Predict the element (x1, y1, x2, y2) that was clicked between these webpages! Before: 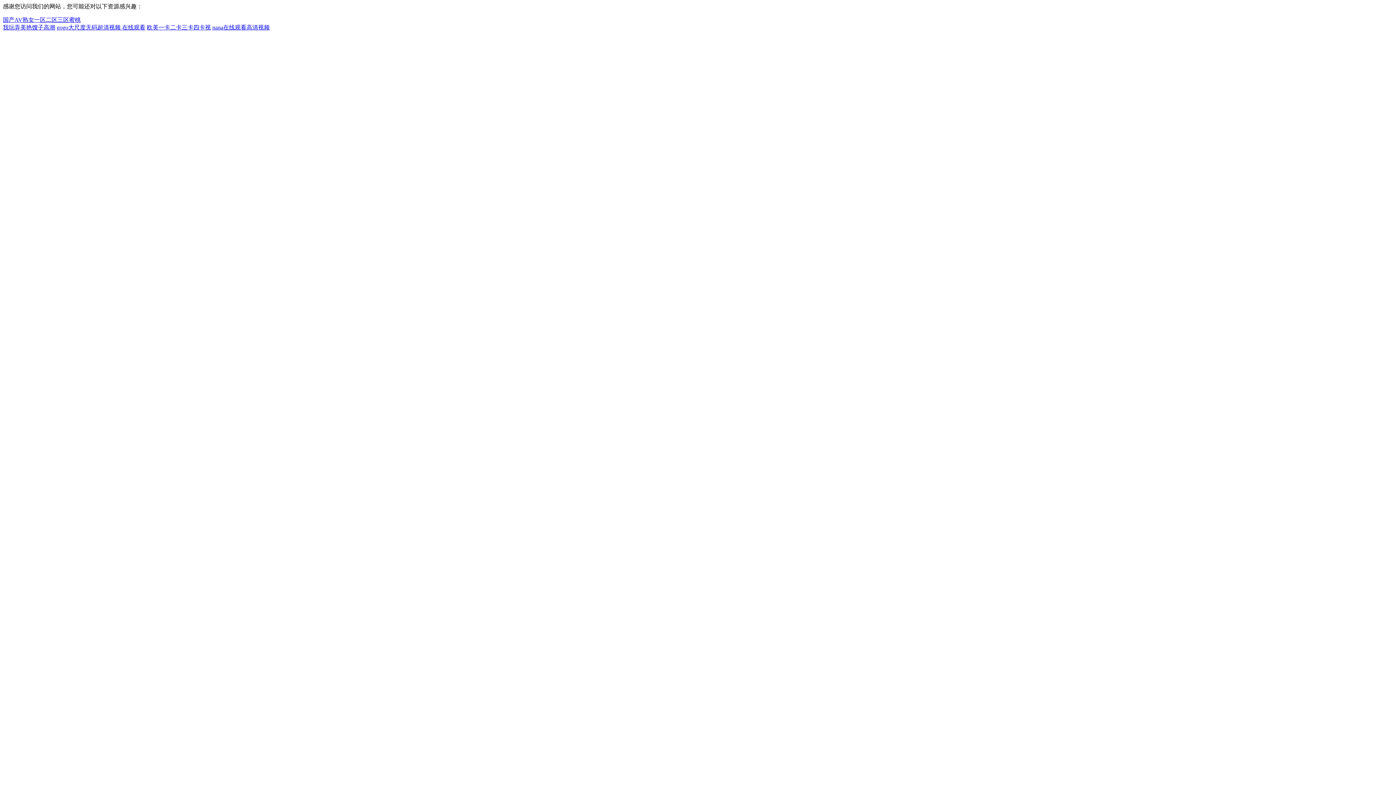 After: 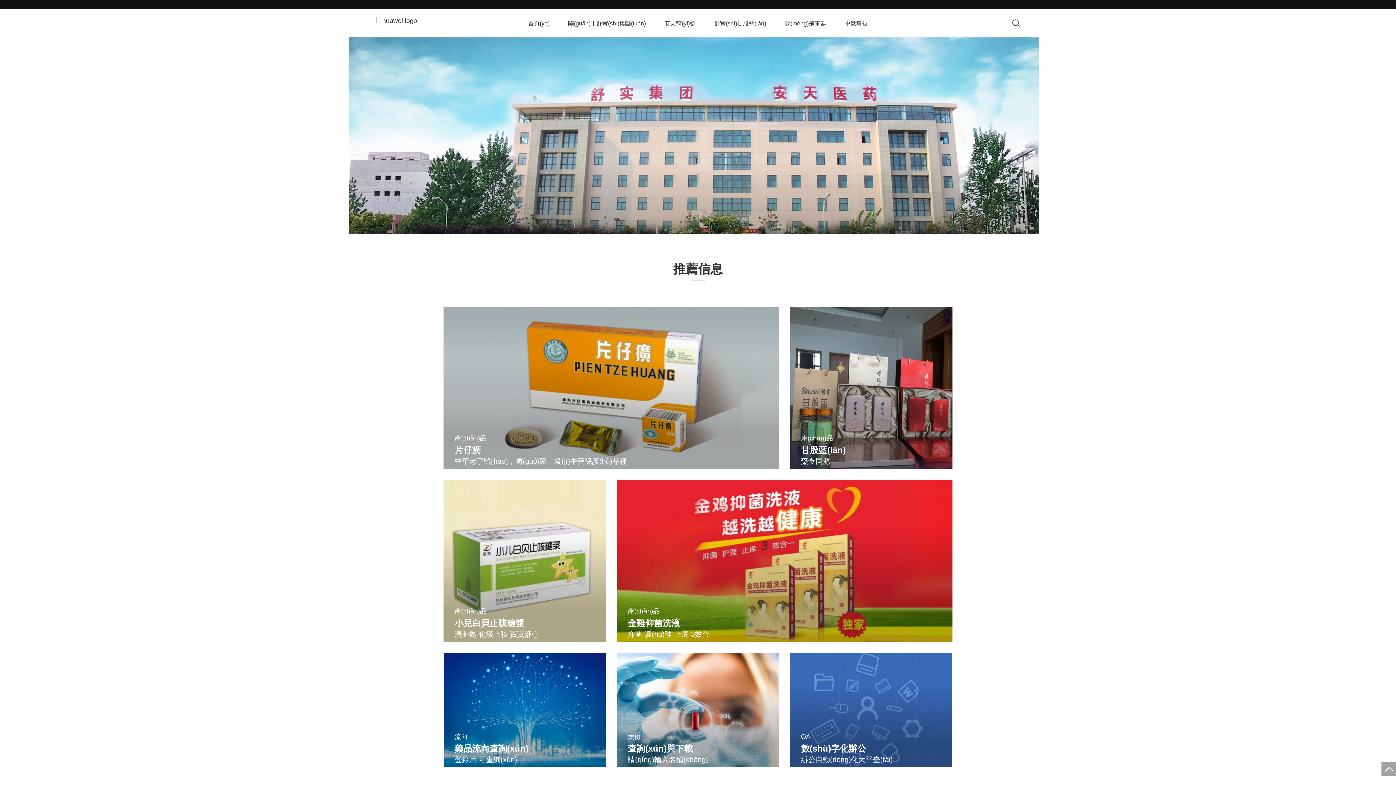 Action: bbox: (2, 24, 55, 30) label: 我玩弄美艳馊子高潮